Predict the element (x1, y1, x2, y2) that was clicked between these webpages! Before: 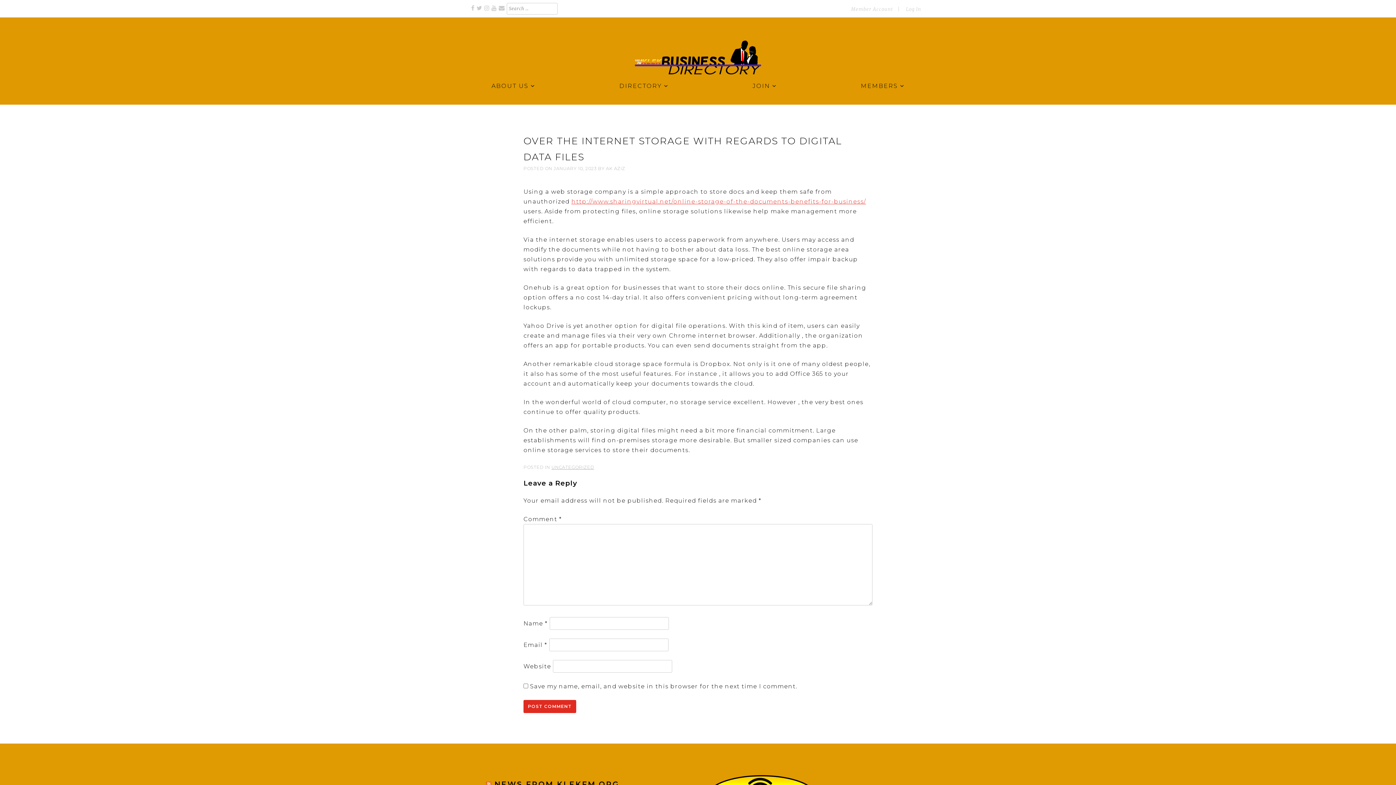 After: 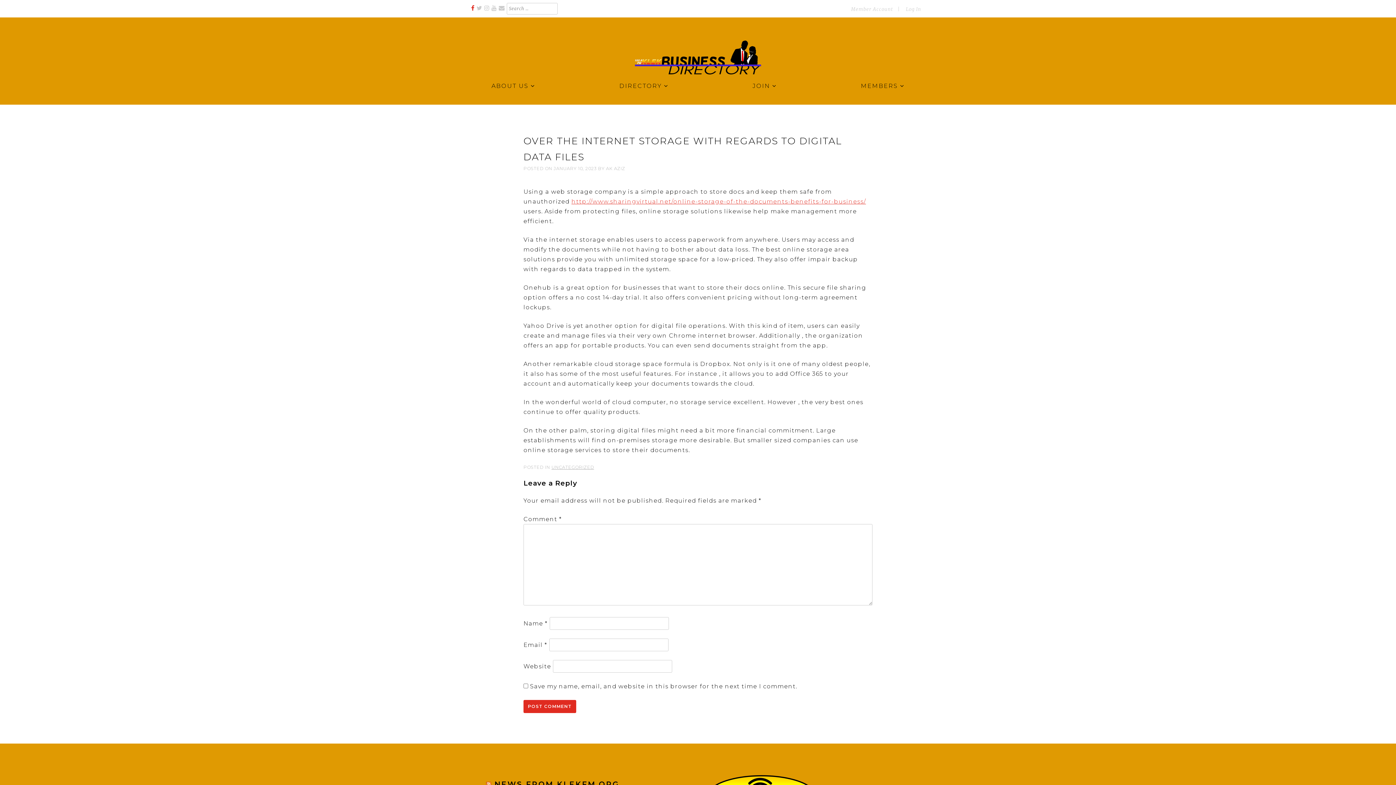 Action: bbox: (471, 5, 474, 10)